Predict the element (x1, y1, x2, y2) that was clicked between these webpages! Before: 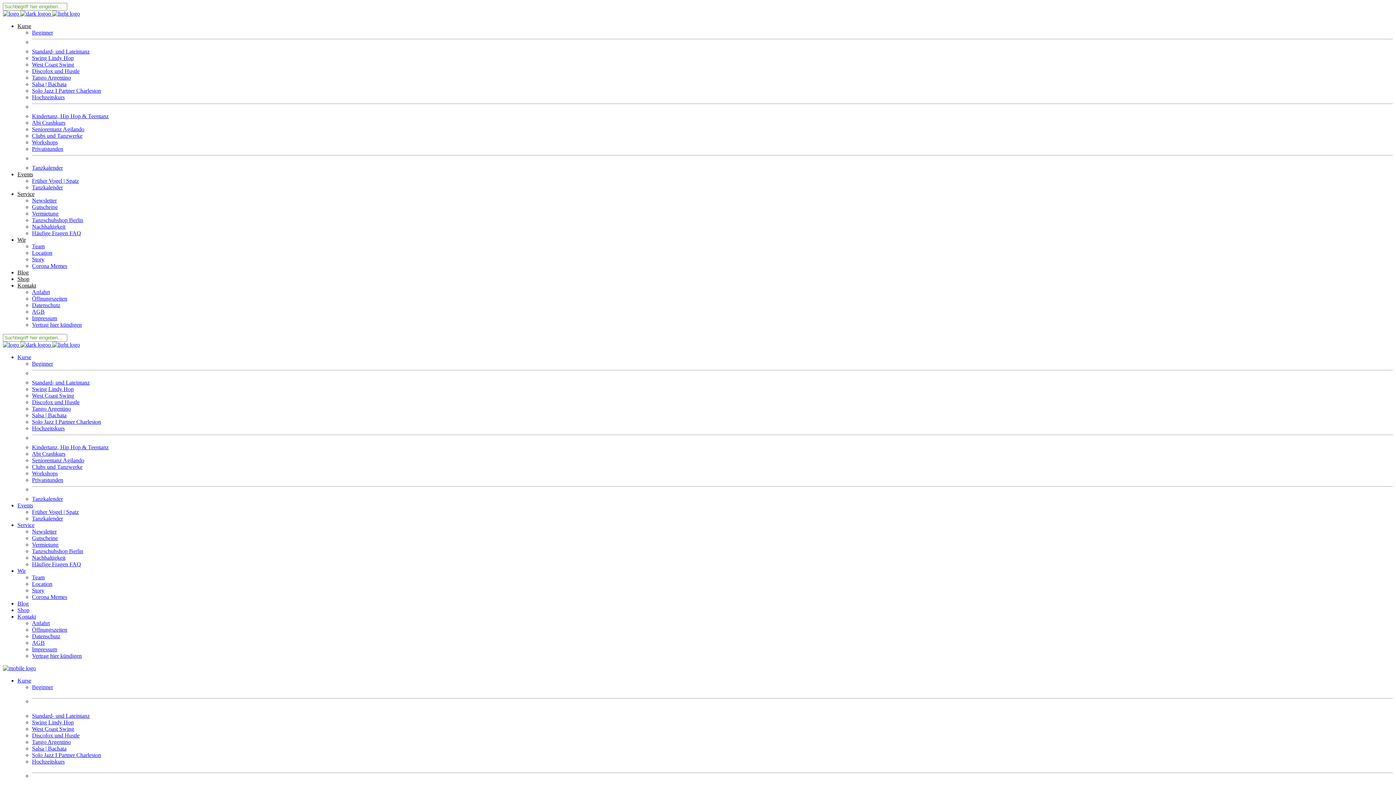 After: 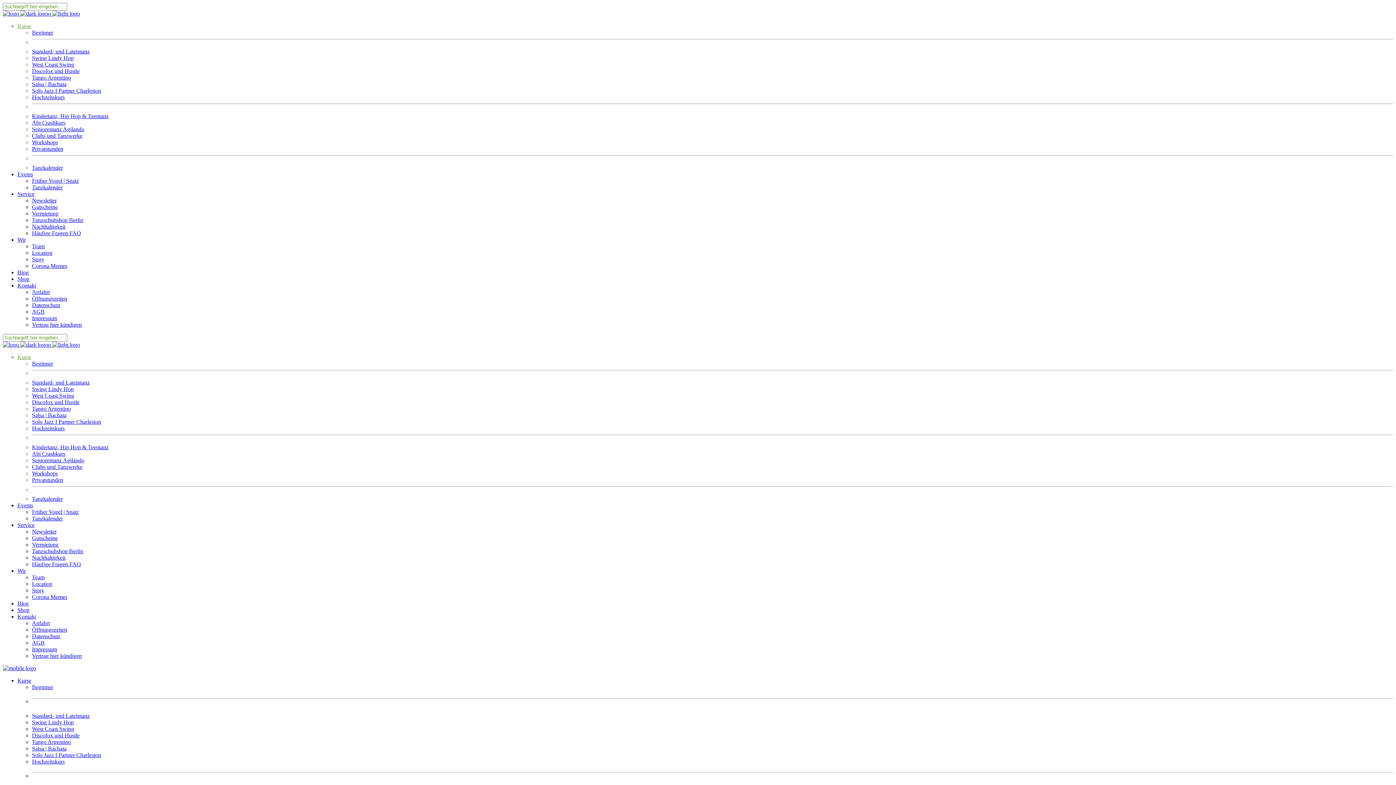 Action: label: Privatstunden bbox: (32, 145, 63, 152)